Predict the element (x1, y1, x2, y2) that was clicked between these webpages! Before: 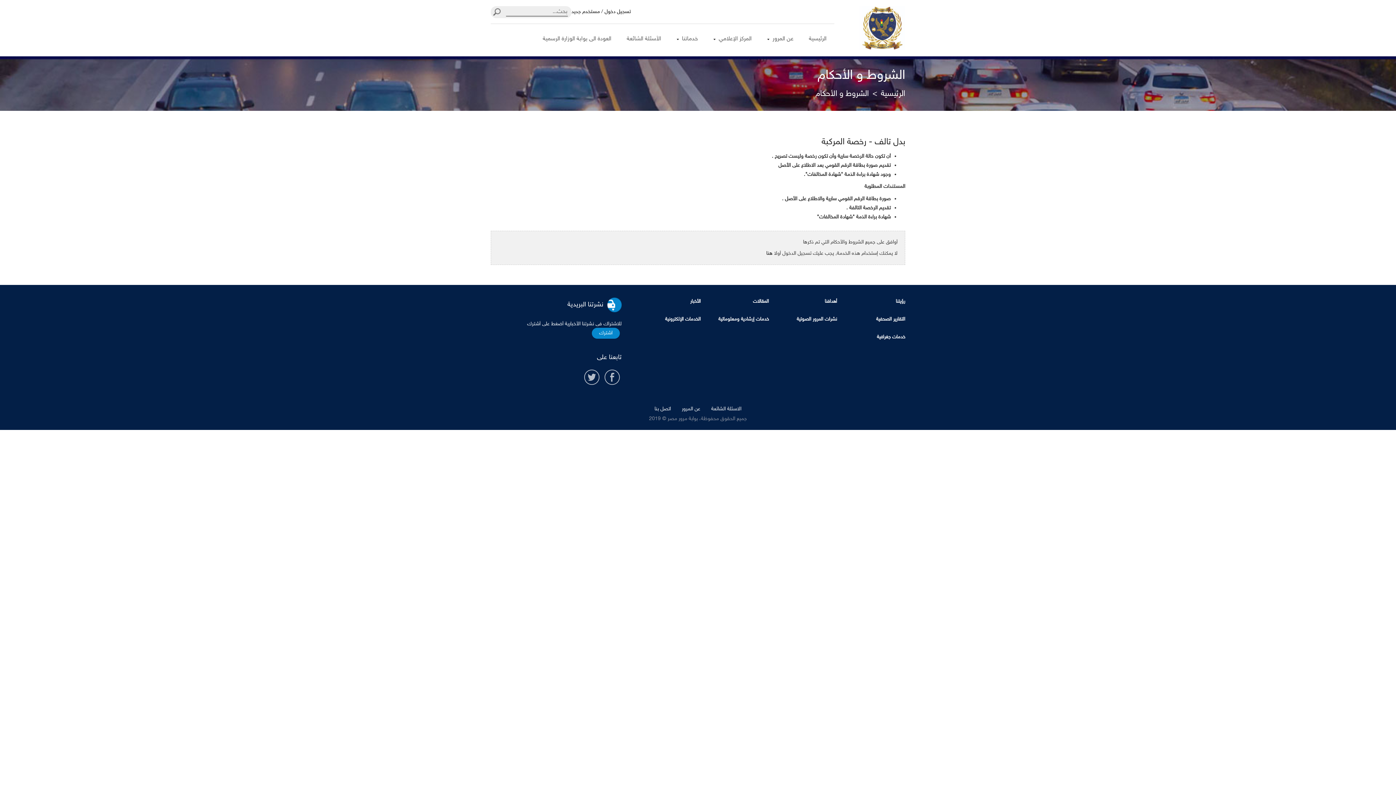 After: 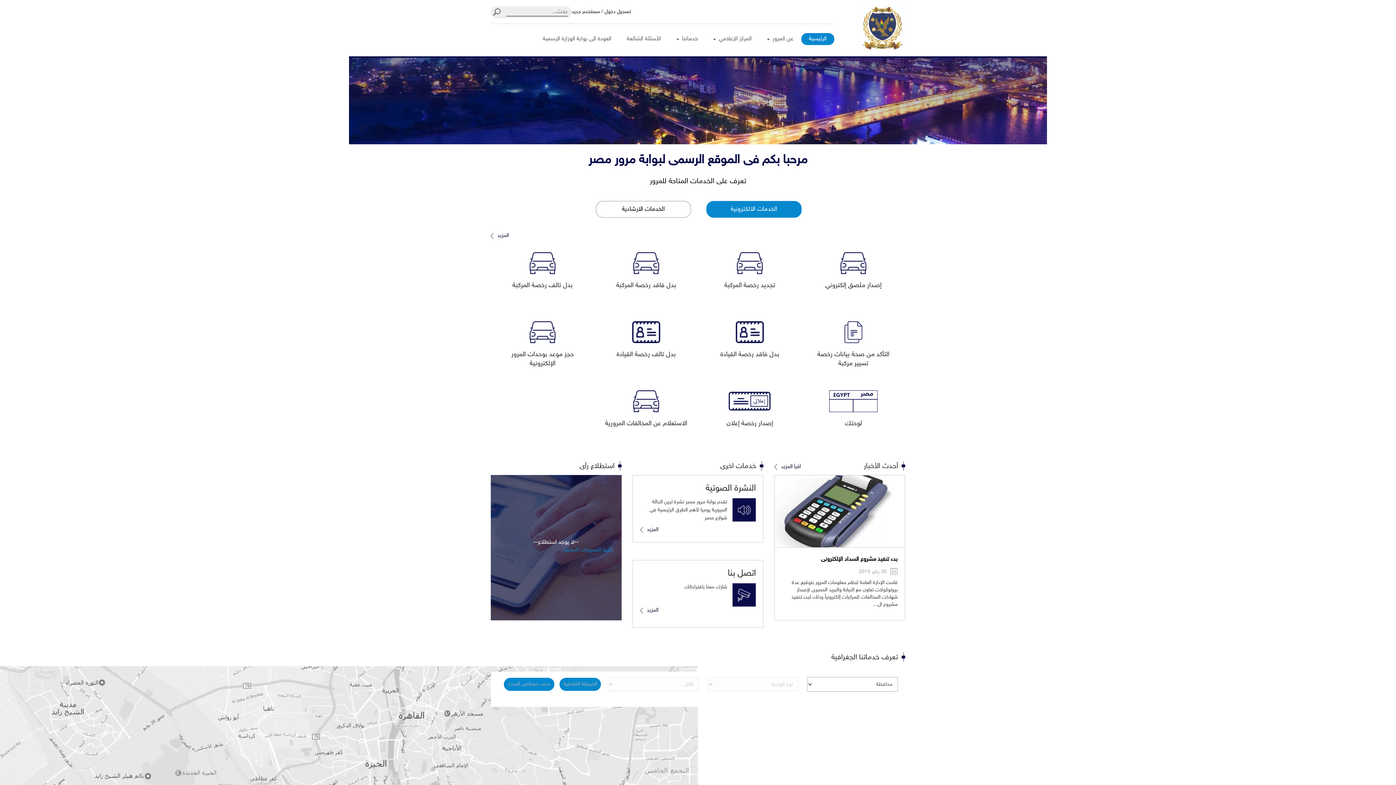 Action: bbox: (859, 25, 905, 31)